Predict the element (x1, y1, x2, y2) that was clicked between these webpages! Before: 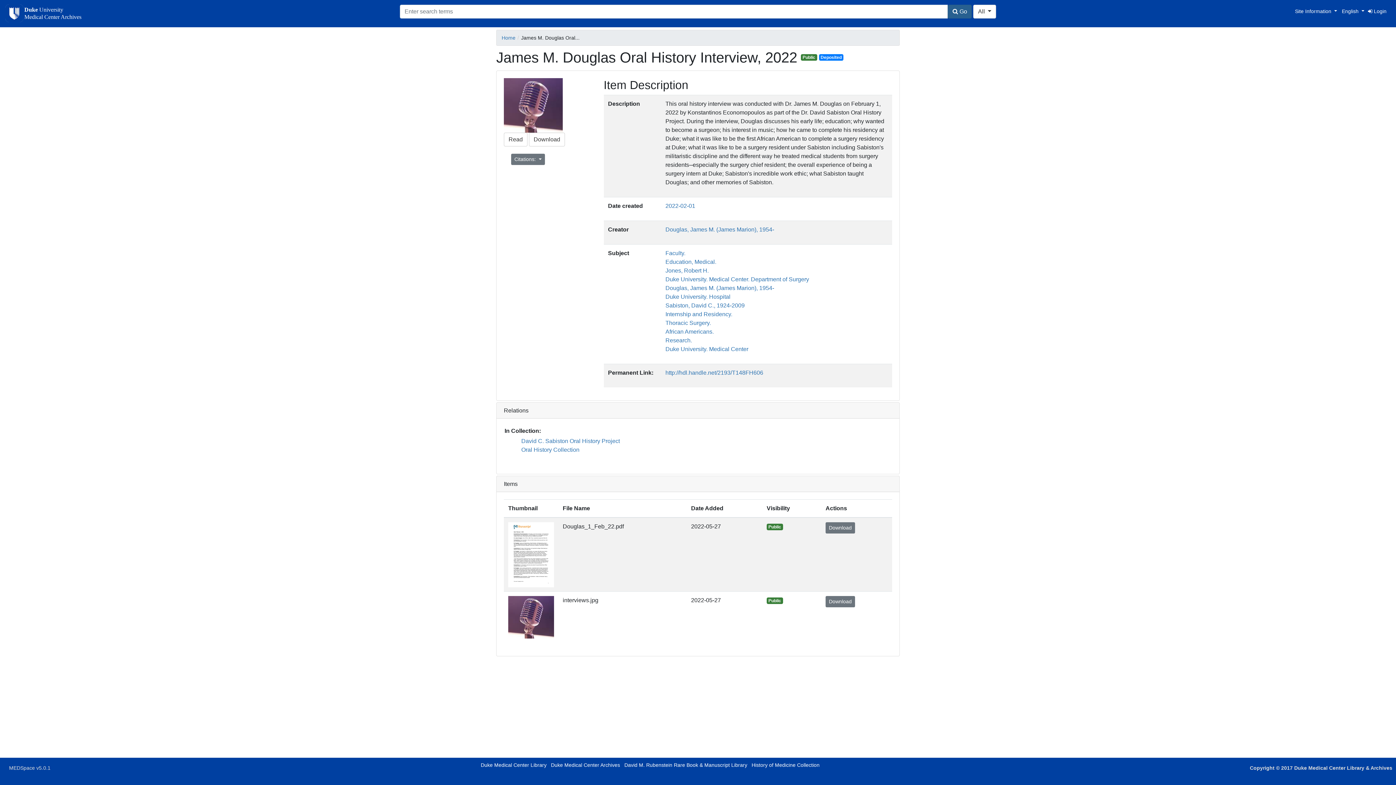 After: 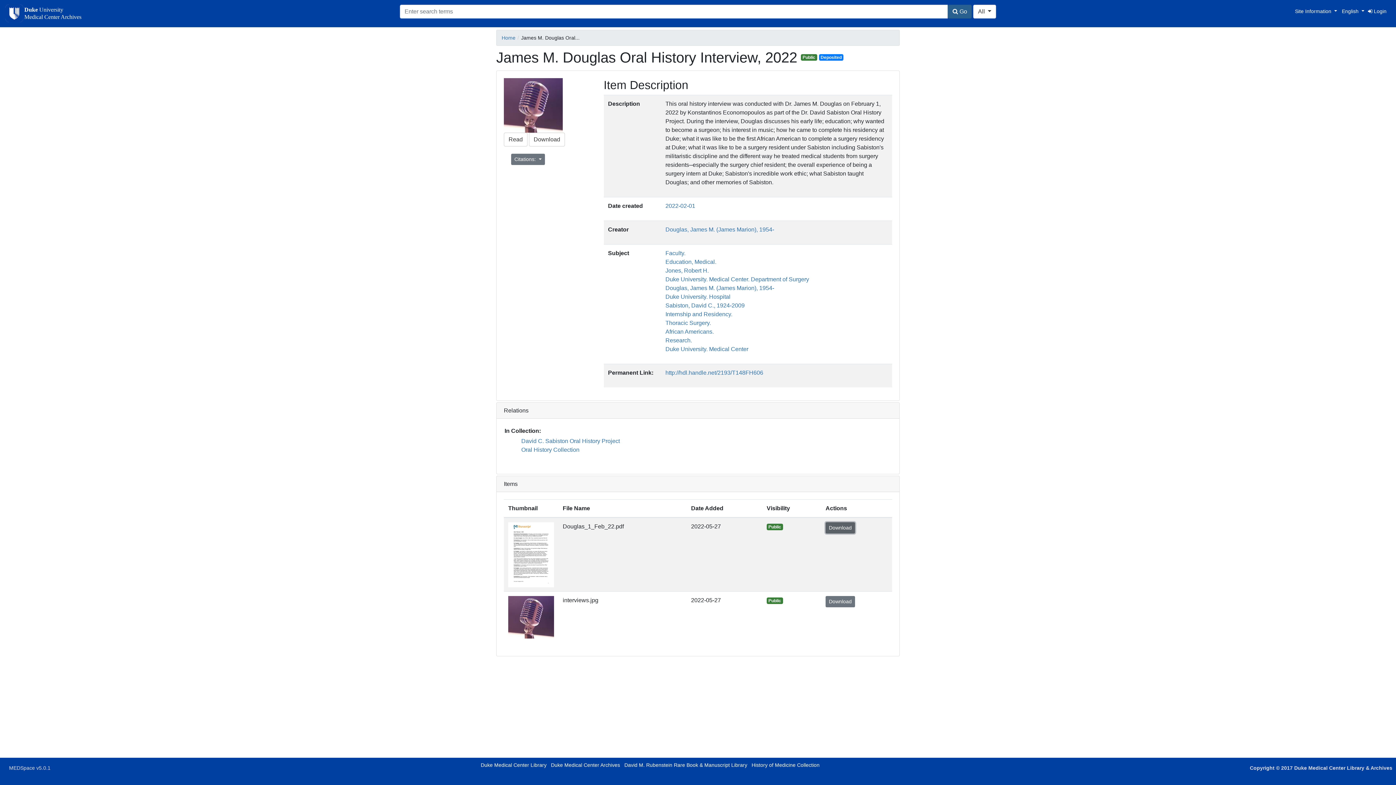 Action: bbox: (825, 522, 855, 533) label: Download